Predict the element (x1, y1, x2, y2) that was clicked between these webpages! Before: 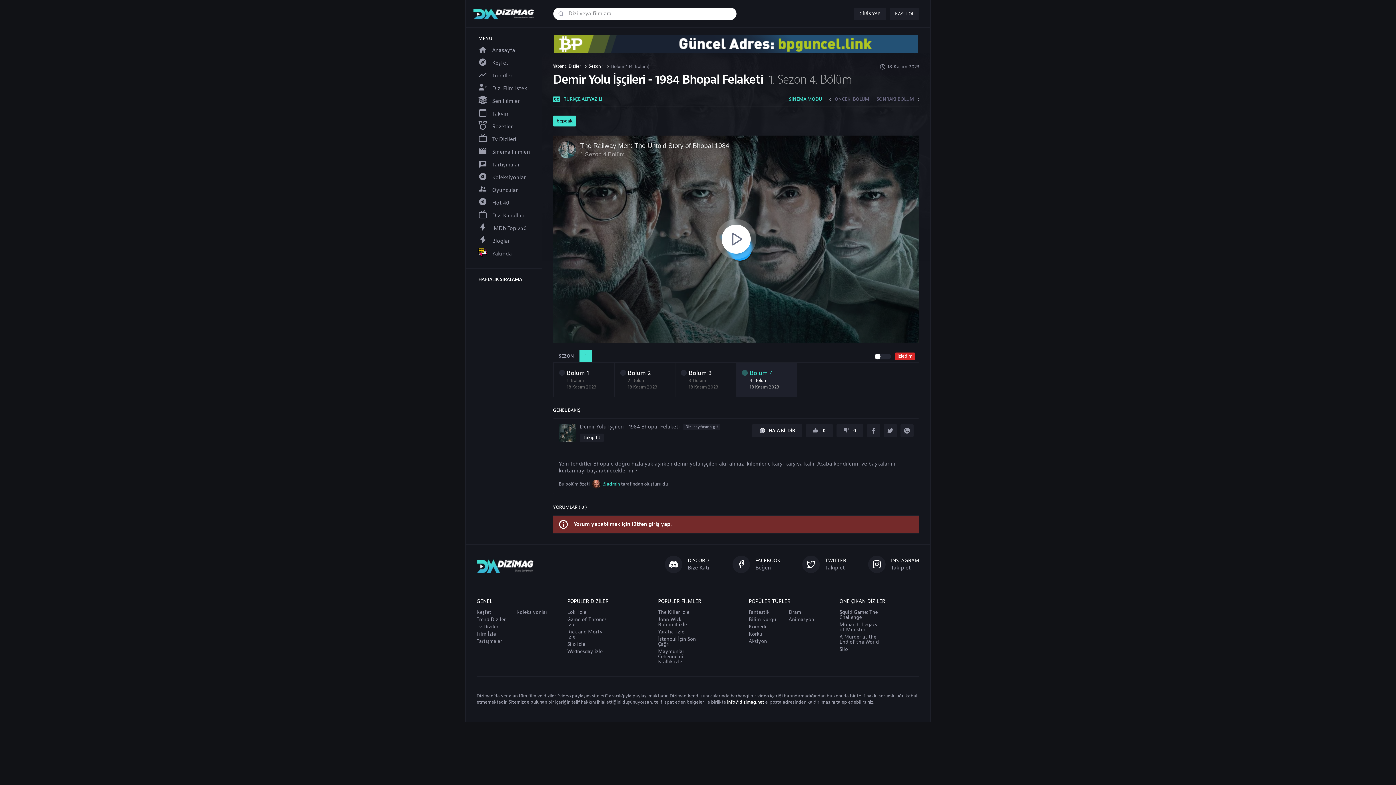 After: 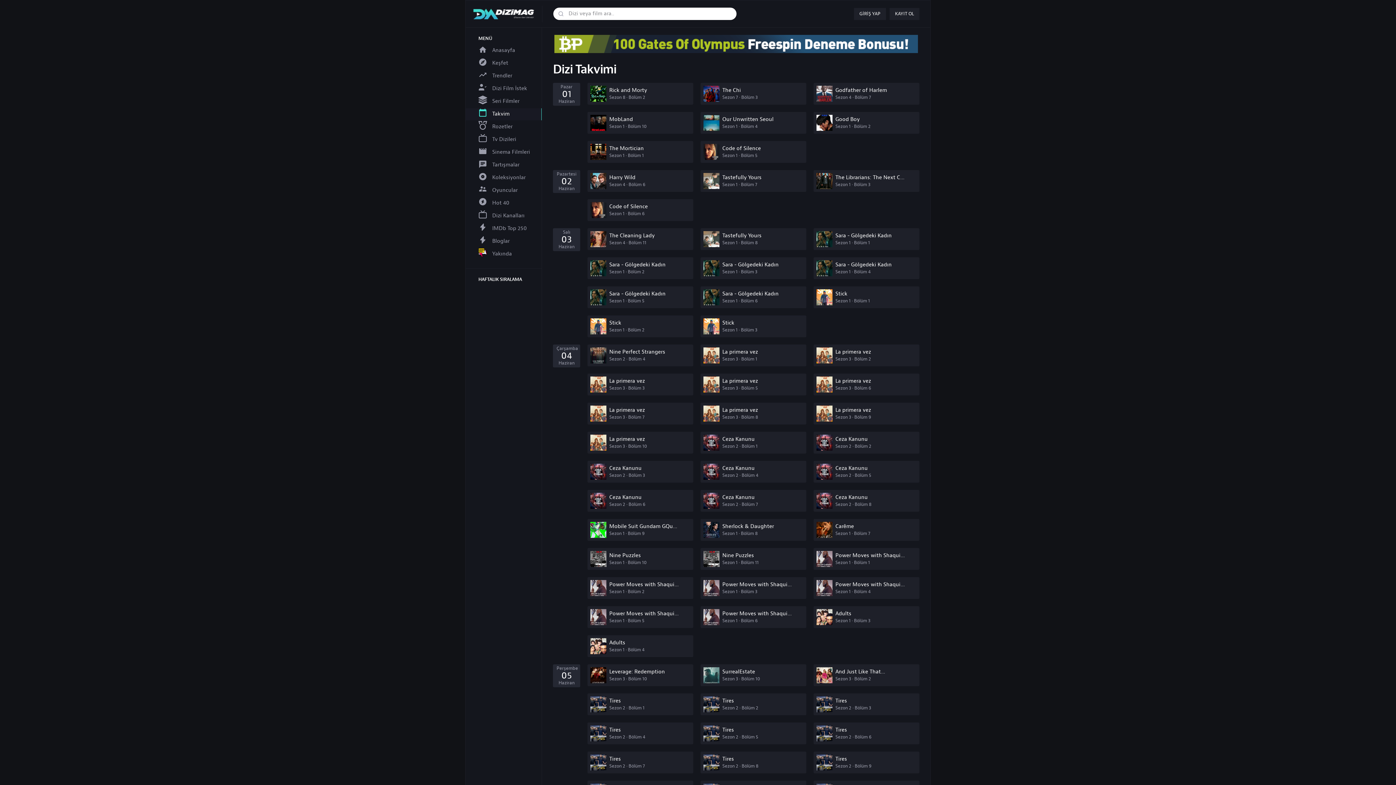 Action: label: Takvim bbox: (465, 108, 541, 120)